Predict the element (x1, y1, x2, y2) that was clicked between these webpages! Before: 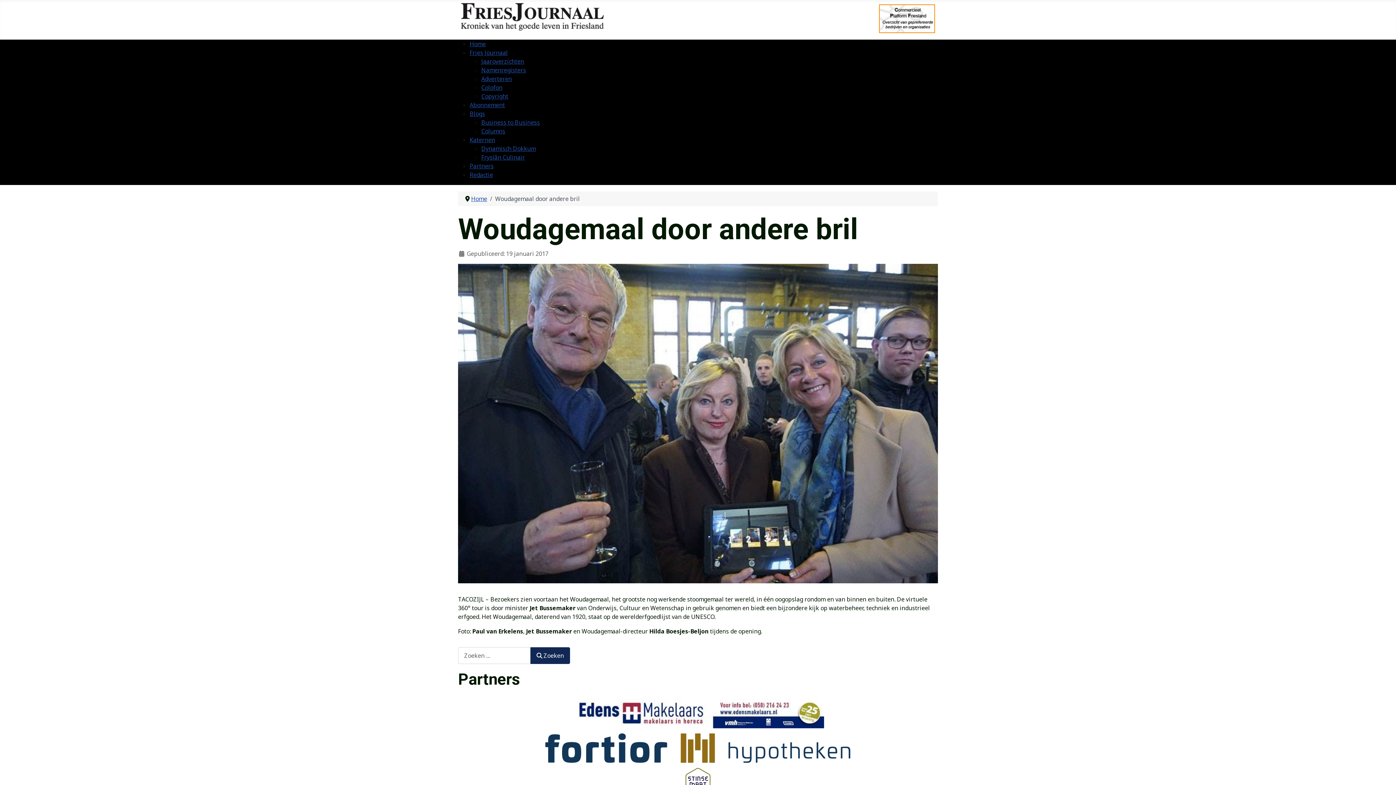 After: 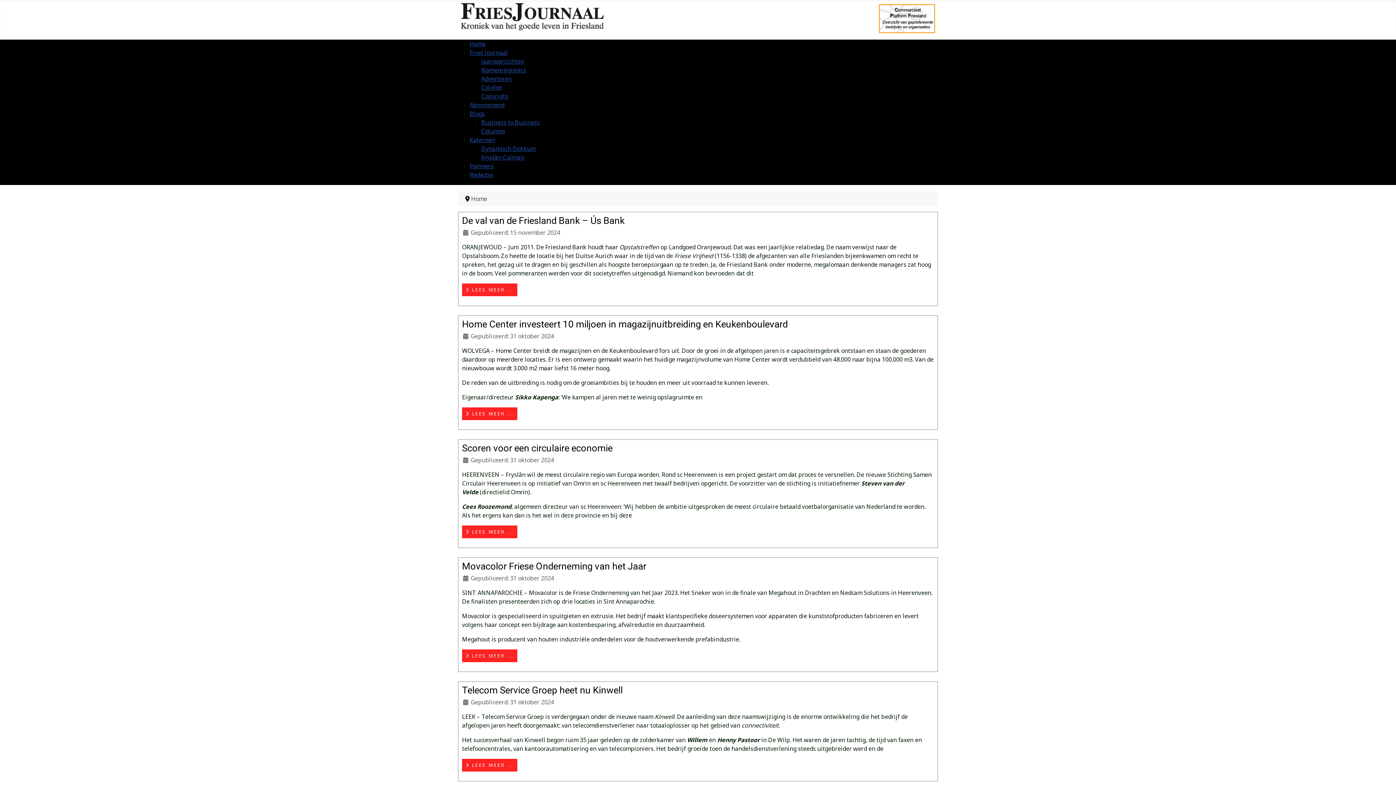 Action: bbox: (461, 12, 604, 20)